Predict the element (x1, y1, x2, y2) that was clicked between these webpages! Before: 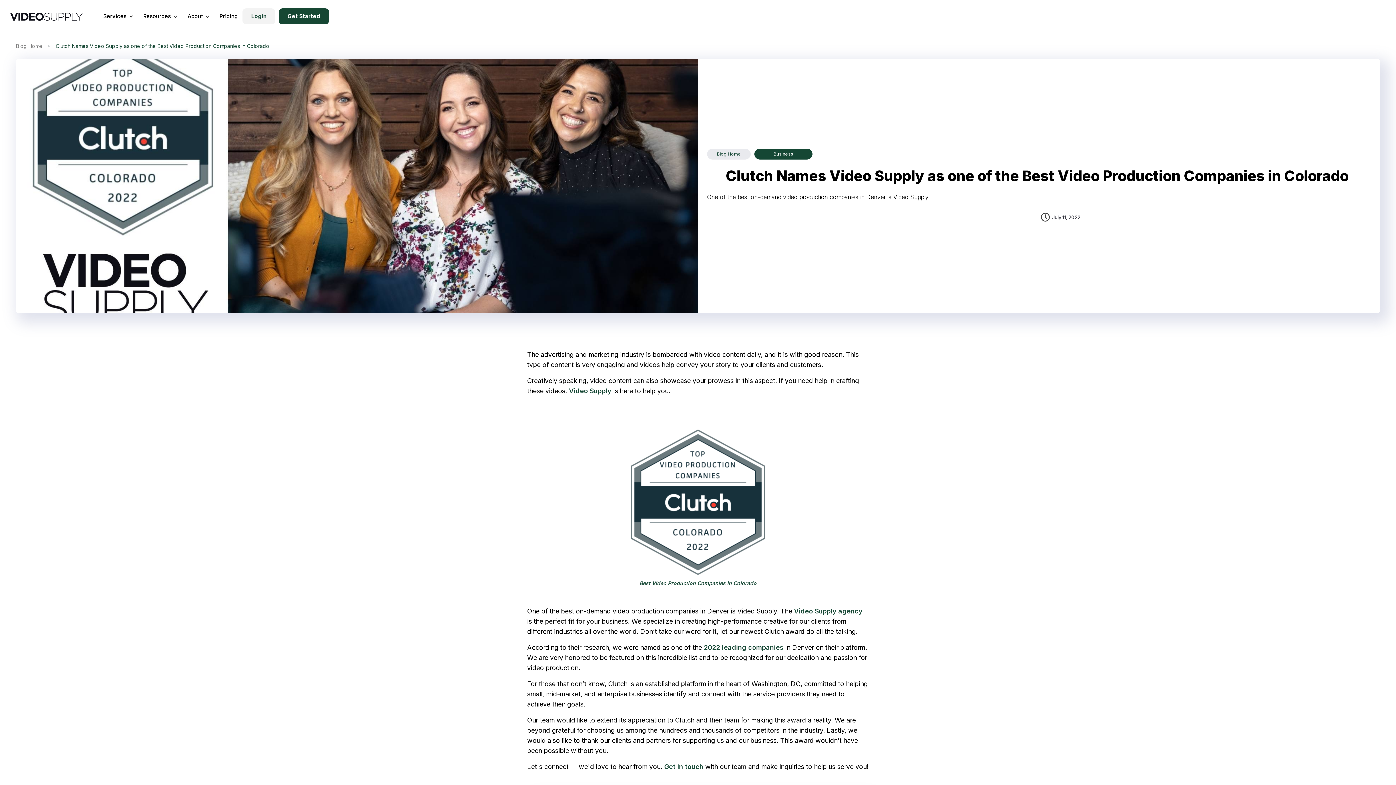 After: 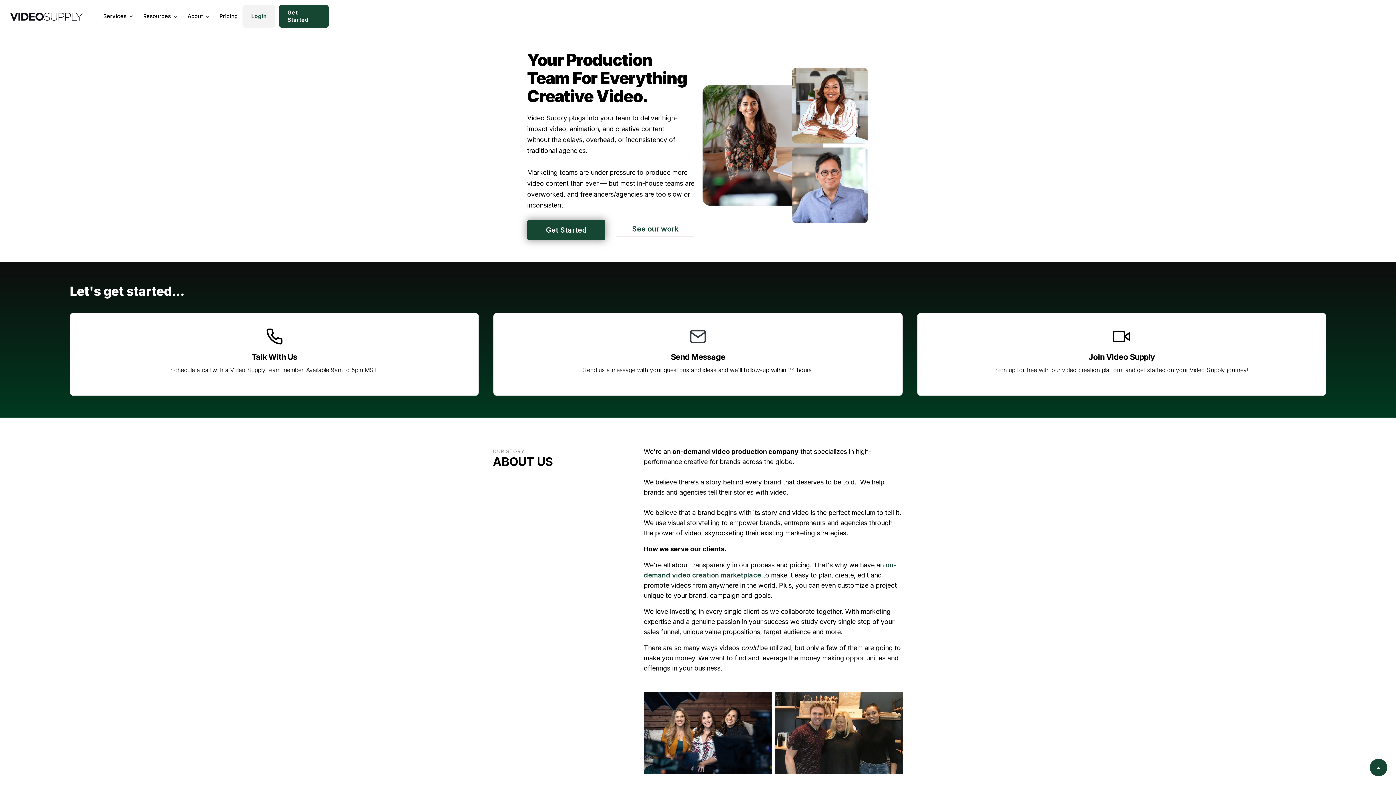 Action: bbox: (794, 607, 862, 615) label: Video Supply agency